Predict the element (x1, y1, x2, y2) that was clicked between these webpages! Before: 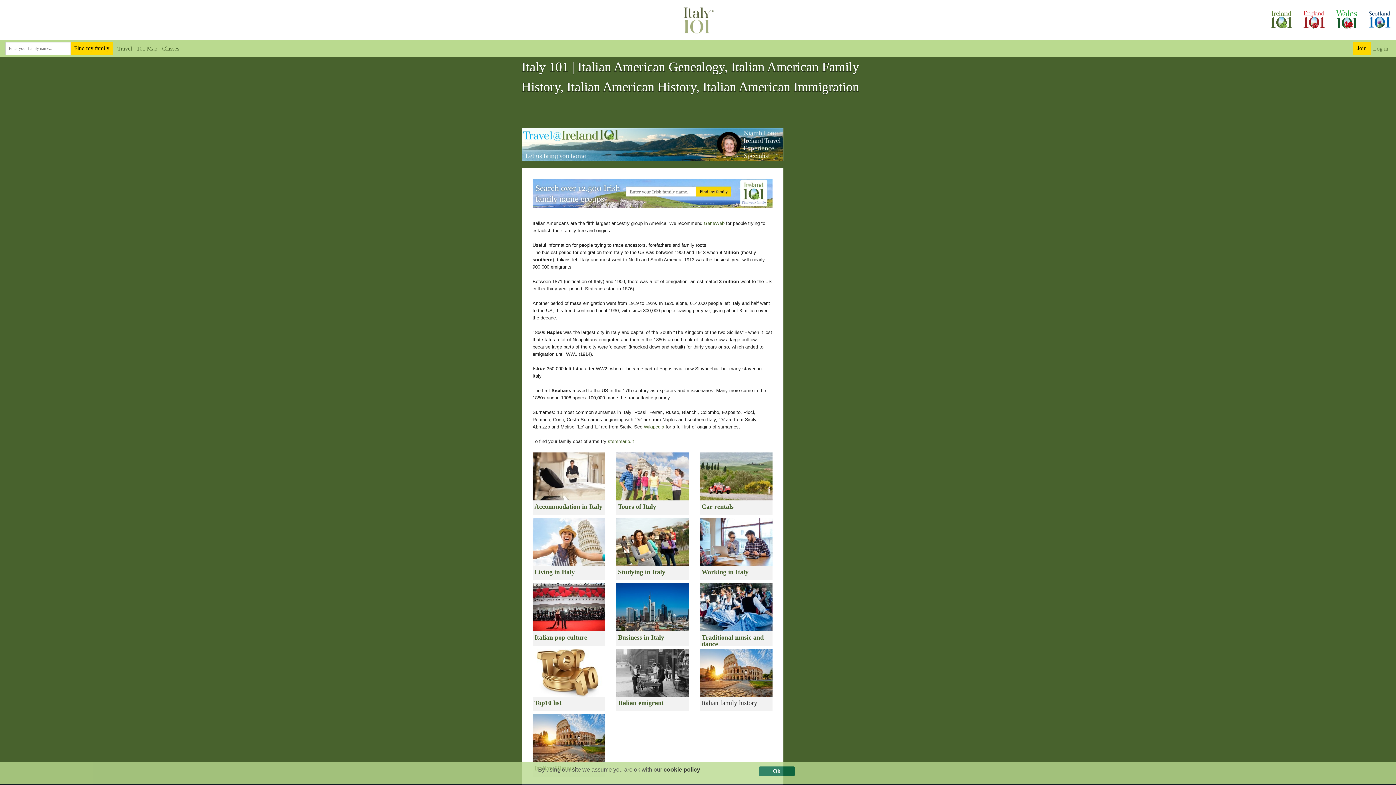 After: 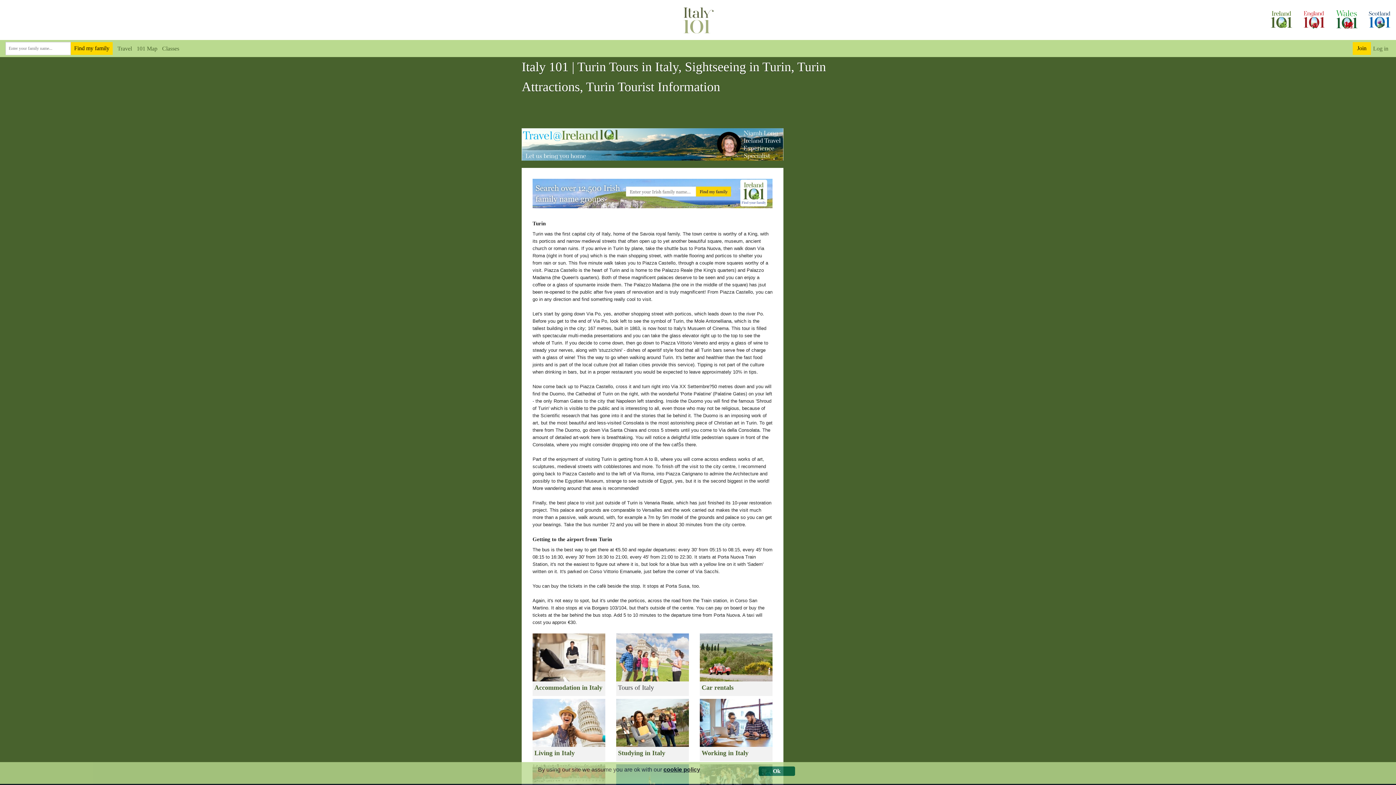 Action: bbox: (618, 503, 656, 510) label: Tours of Italy